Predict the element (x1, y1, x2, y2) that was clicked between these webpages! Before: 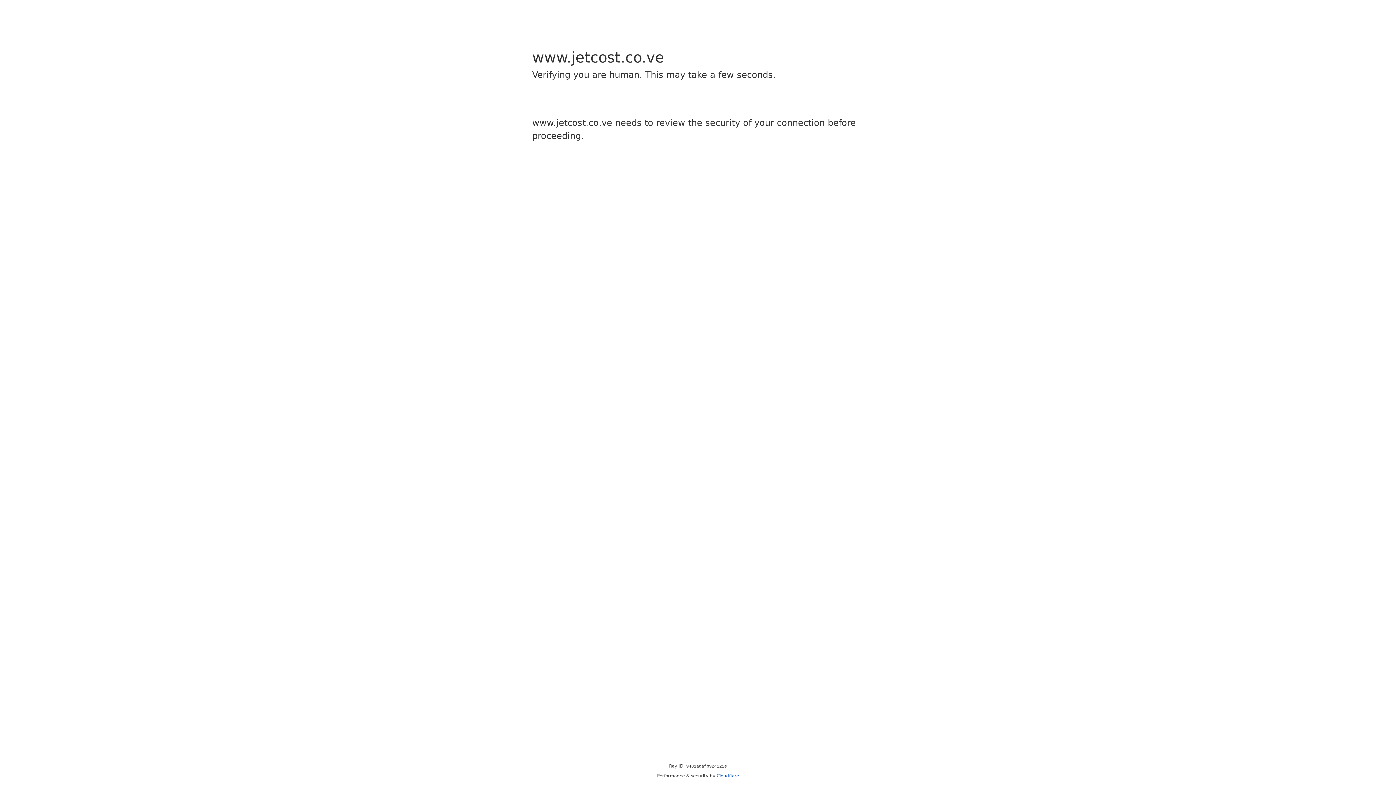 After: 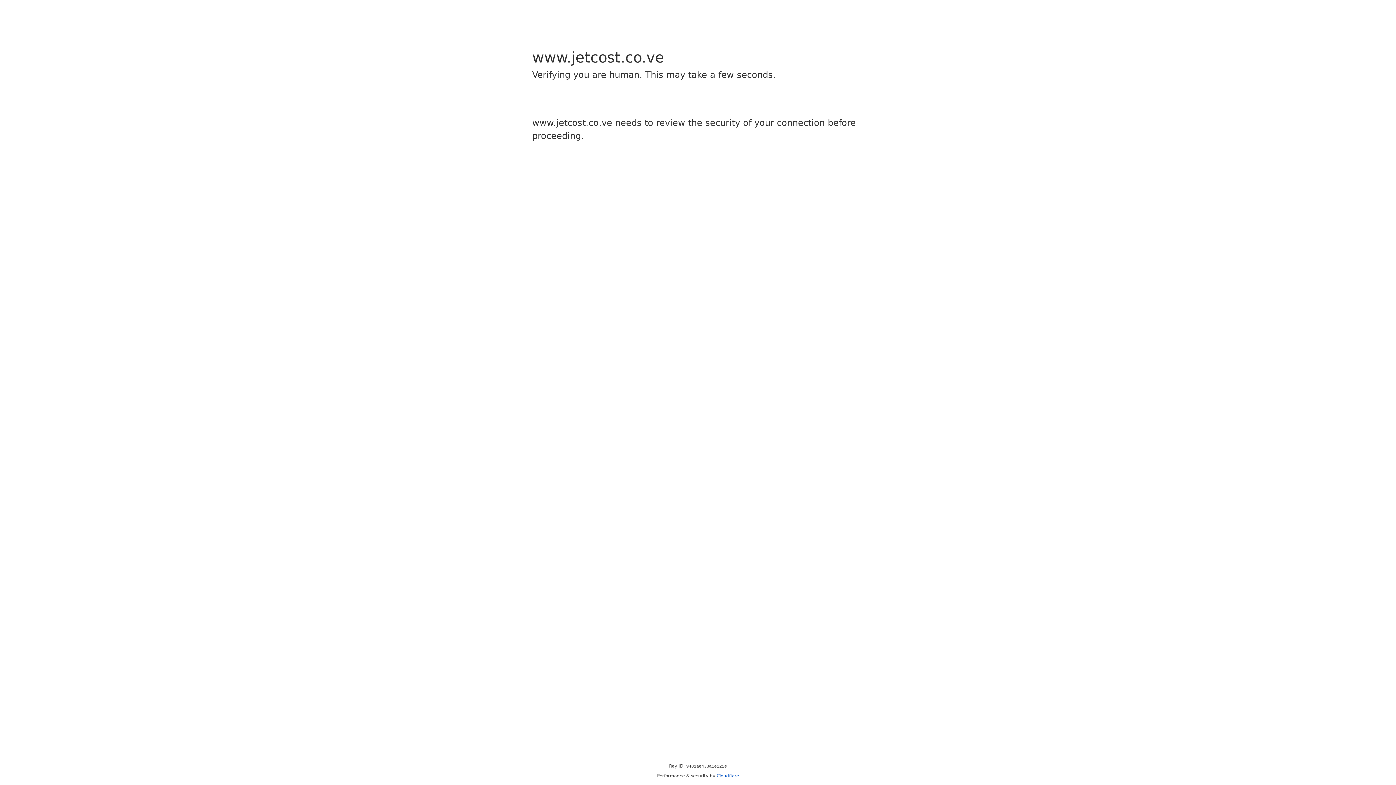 Action: bbox: (716, 773, 739, 778) label: Cloudflare